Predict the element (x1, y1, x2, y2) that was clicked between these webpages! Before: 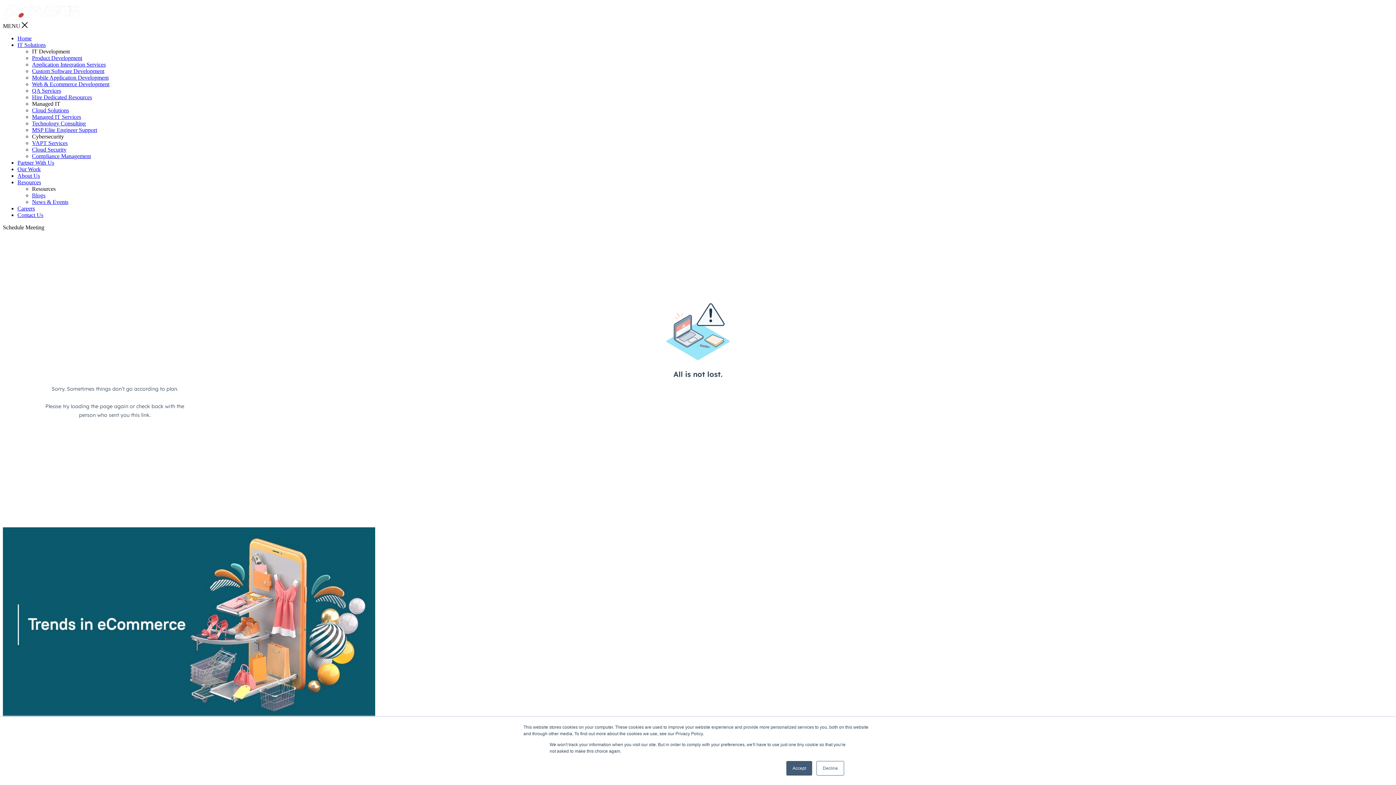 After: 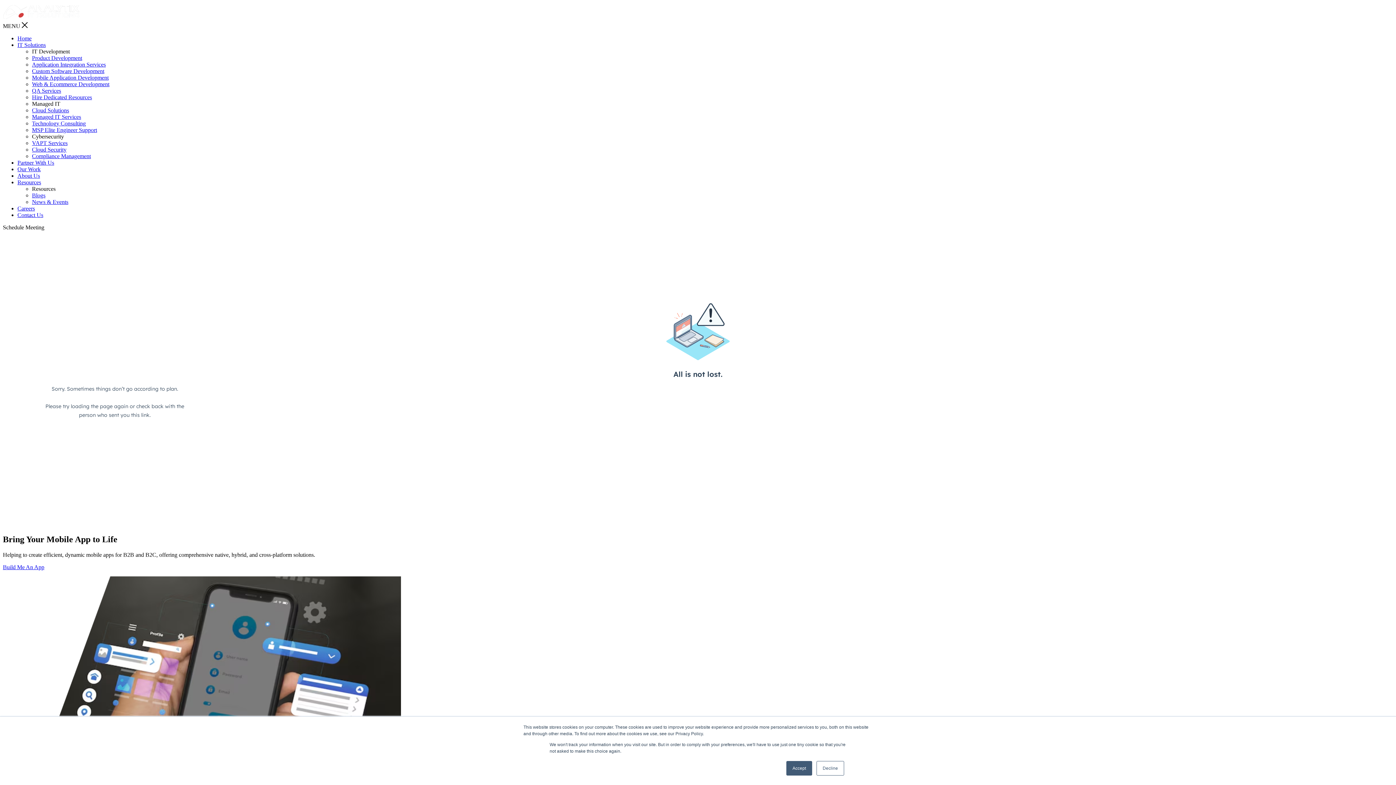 Action: label: Mobile Application Development bbox: (32, 74, 108, 80)